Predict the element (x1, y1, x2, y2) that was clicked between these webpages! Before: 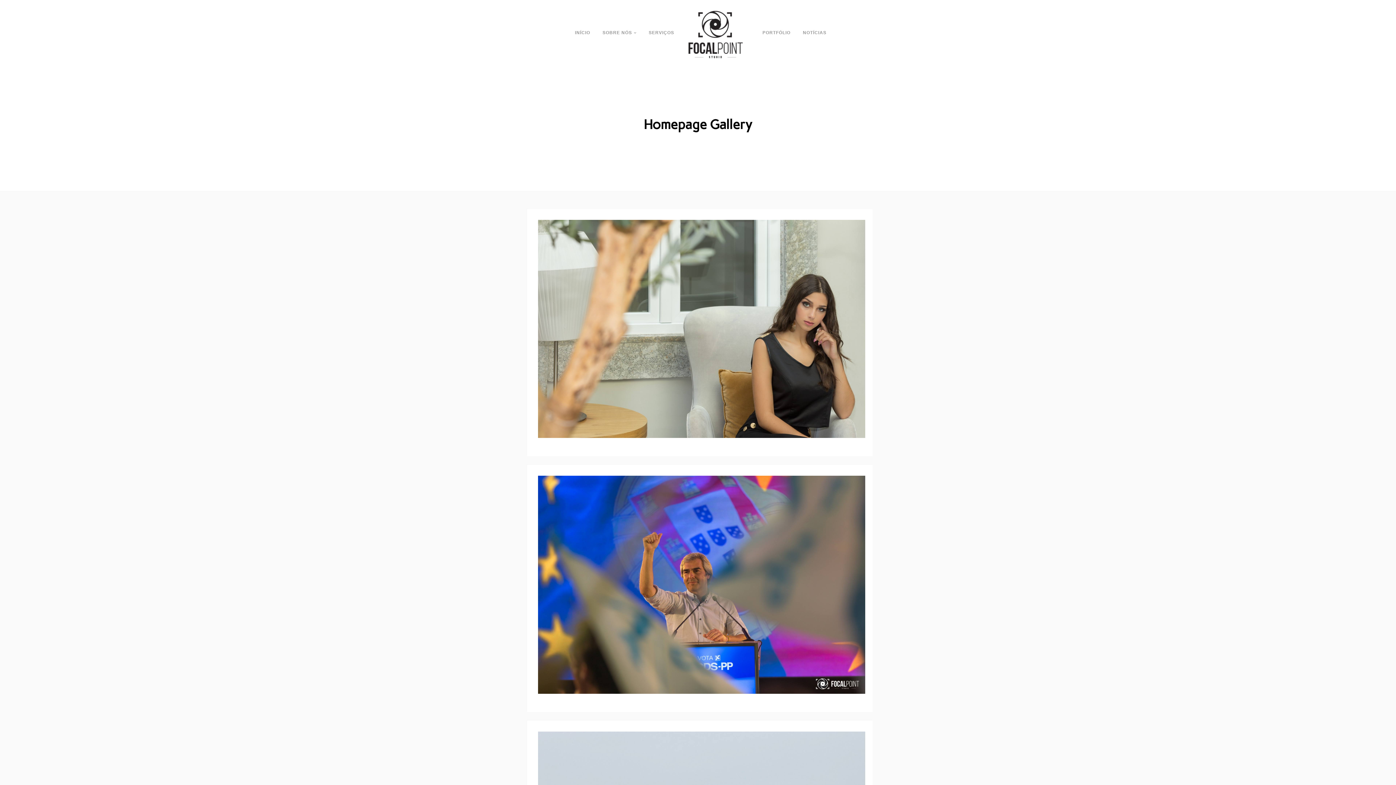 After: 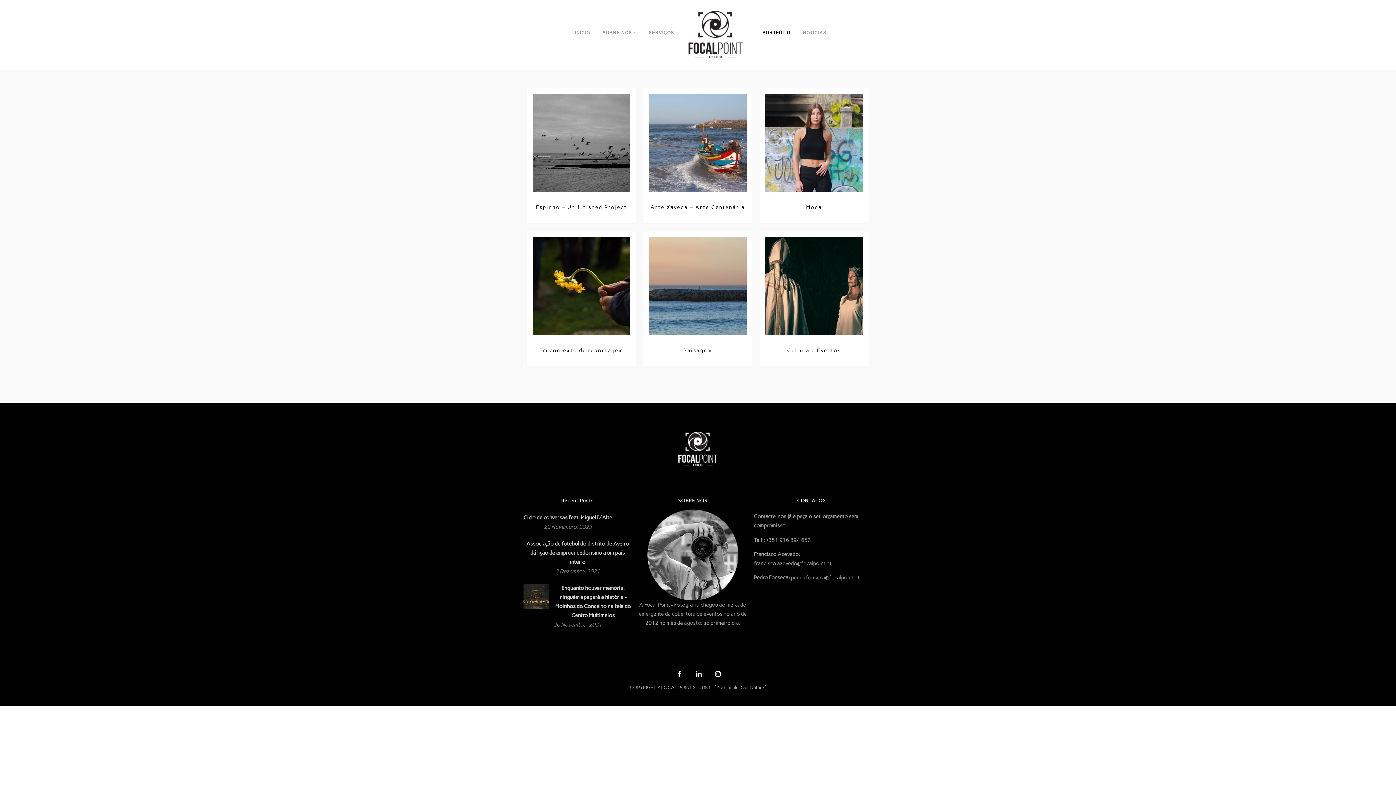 Action: label: PORTFÓLIO bbox: (762, 28, 790, 40)